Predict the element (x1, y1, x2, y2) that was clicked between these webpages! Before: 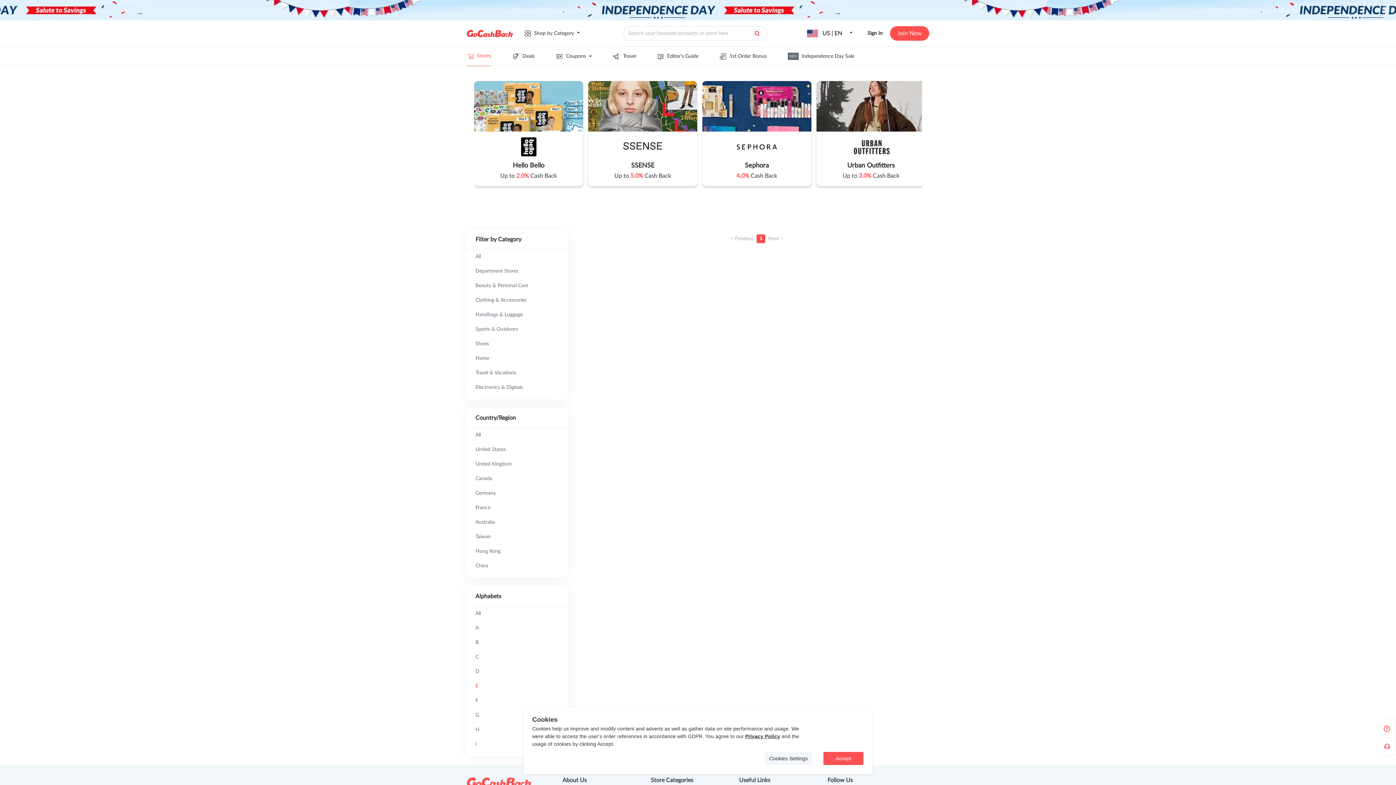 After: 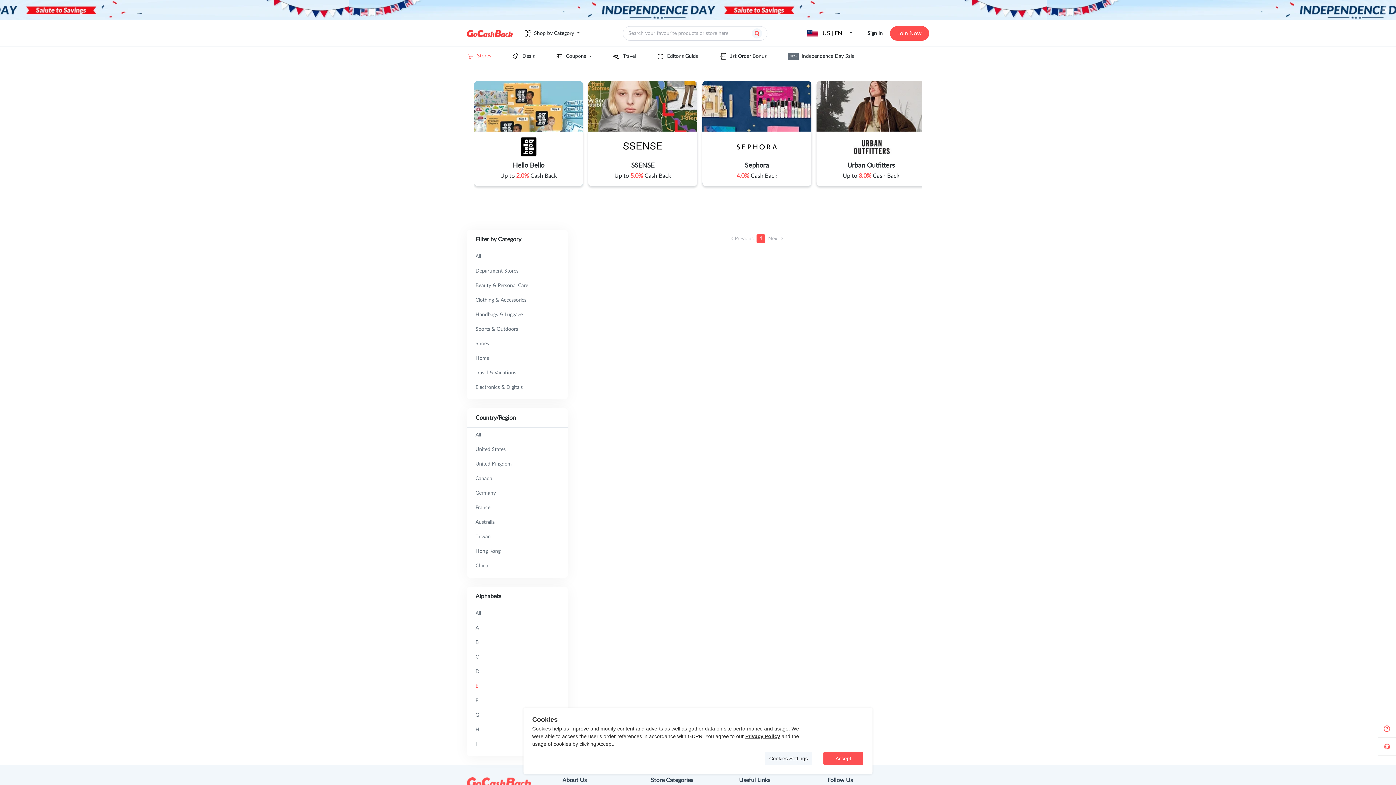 Action: bbox: (1378, 720, 1396, 738)